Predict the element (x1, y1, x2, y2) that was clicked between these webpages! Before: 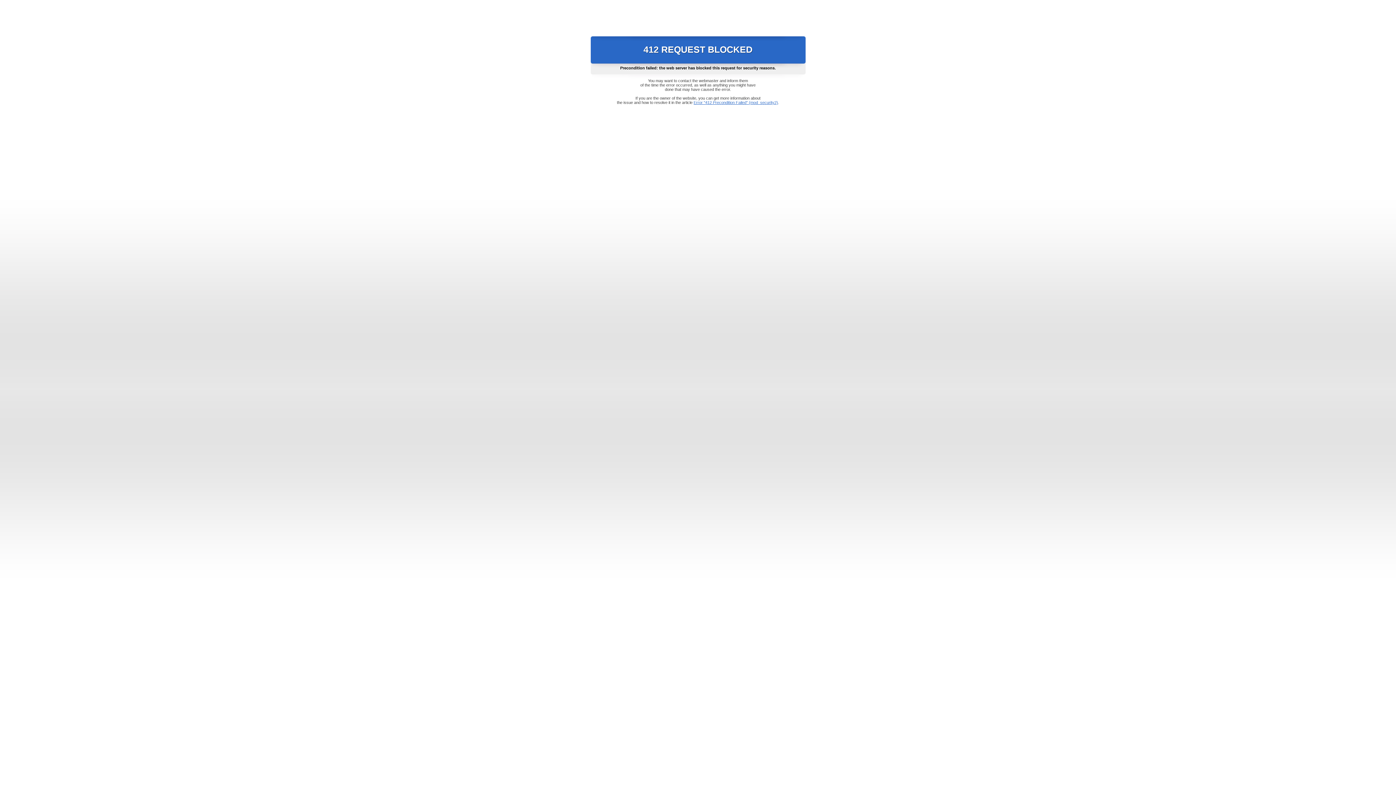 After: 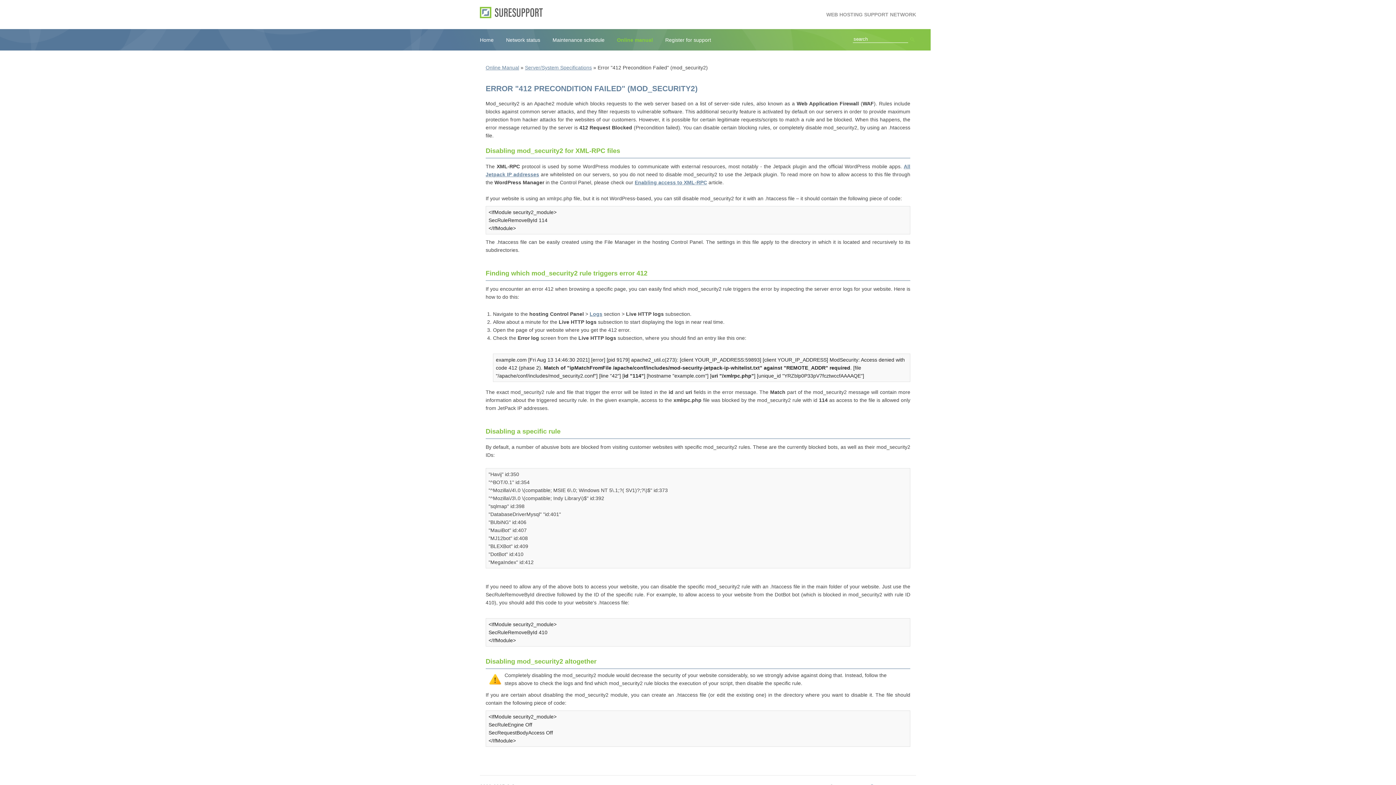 Action: label: Error "412 Precondition Failed" (mod_security2) bbox: (693, 100, 778, 104)